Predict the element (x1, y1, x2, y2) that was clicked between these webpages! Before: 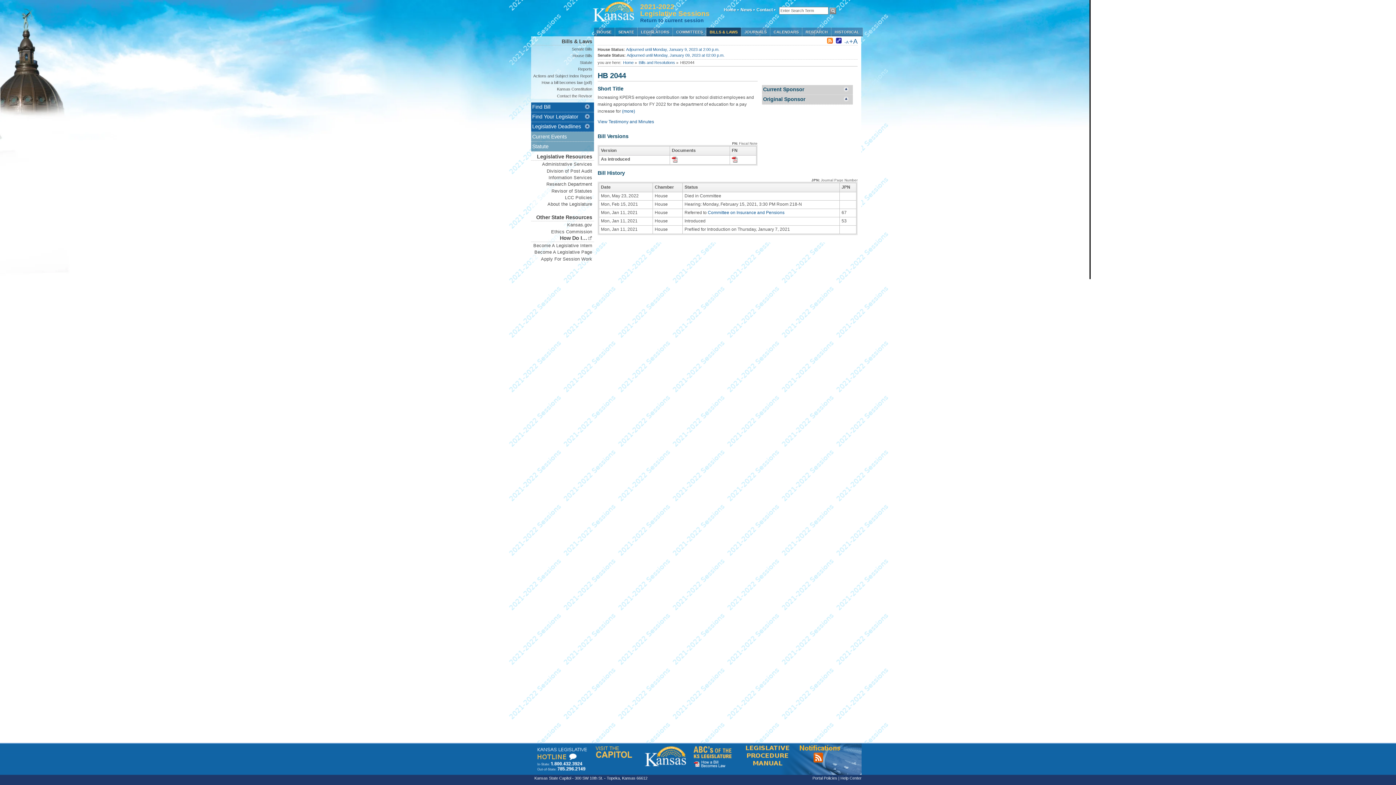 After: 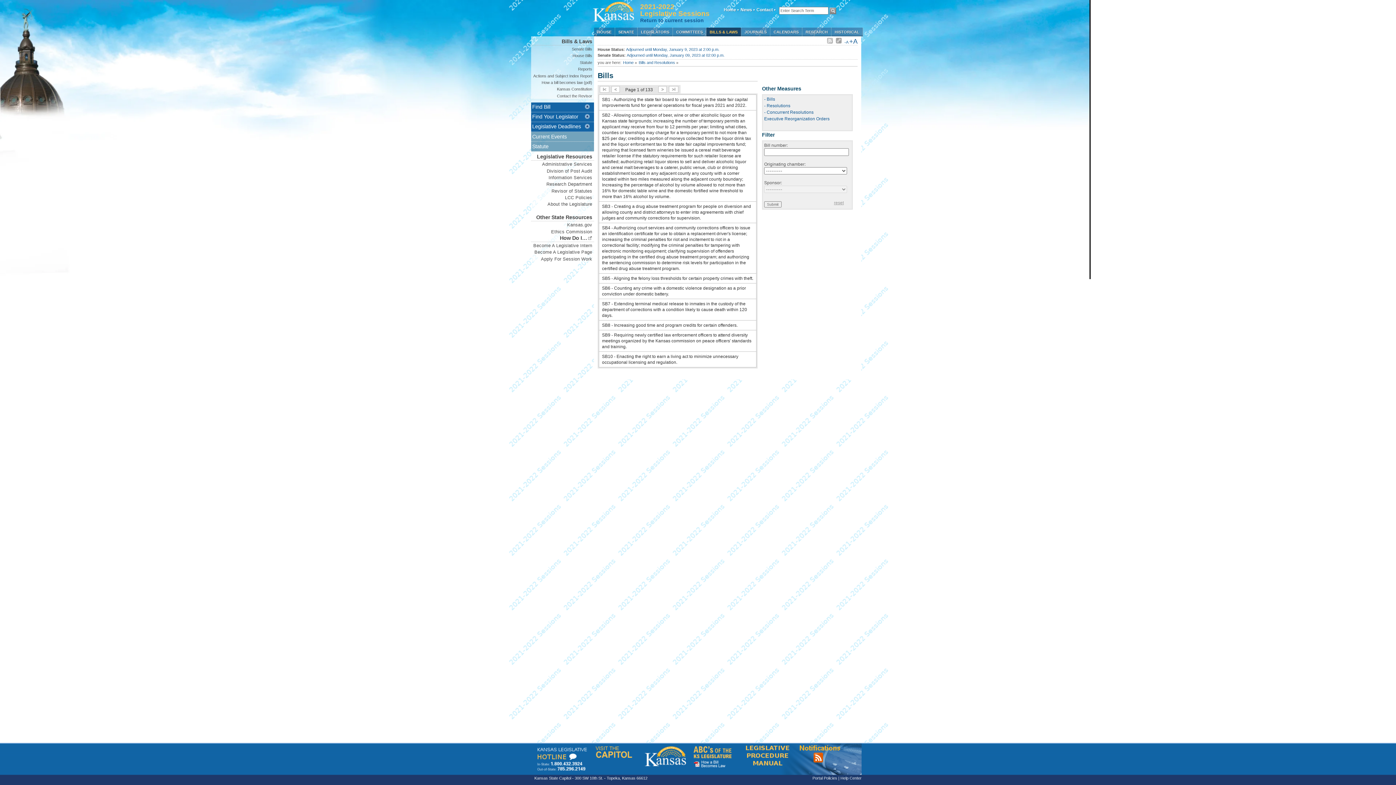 Action: label: BILLS & LAWS bbox: (706, 27, 741, 36)